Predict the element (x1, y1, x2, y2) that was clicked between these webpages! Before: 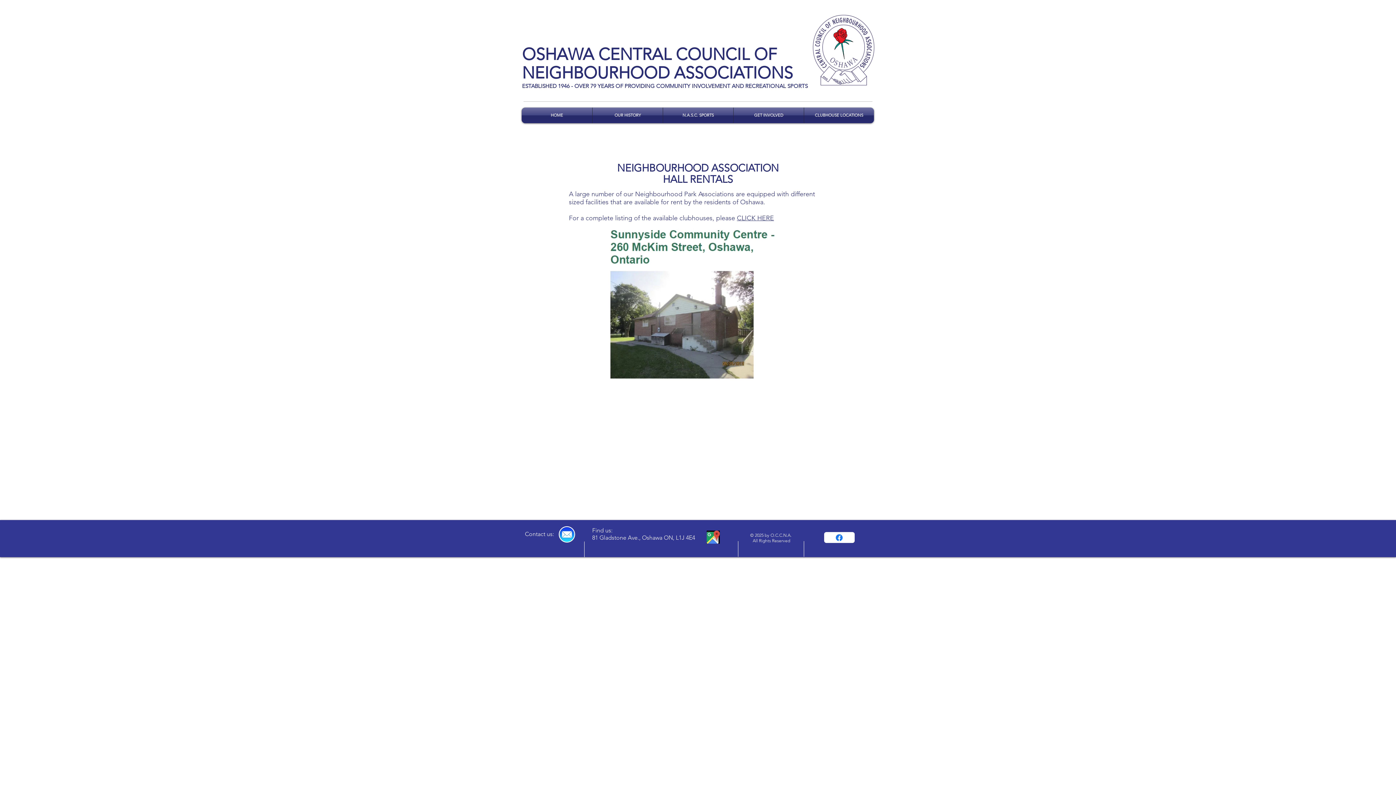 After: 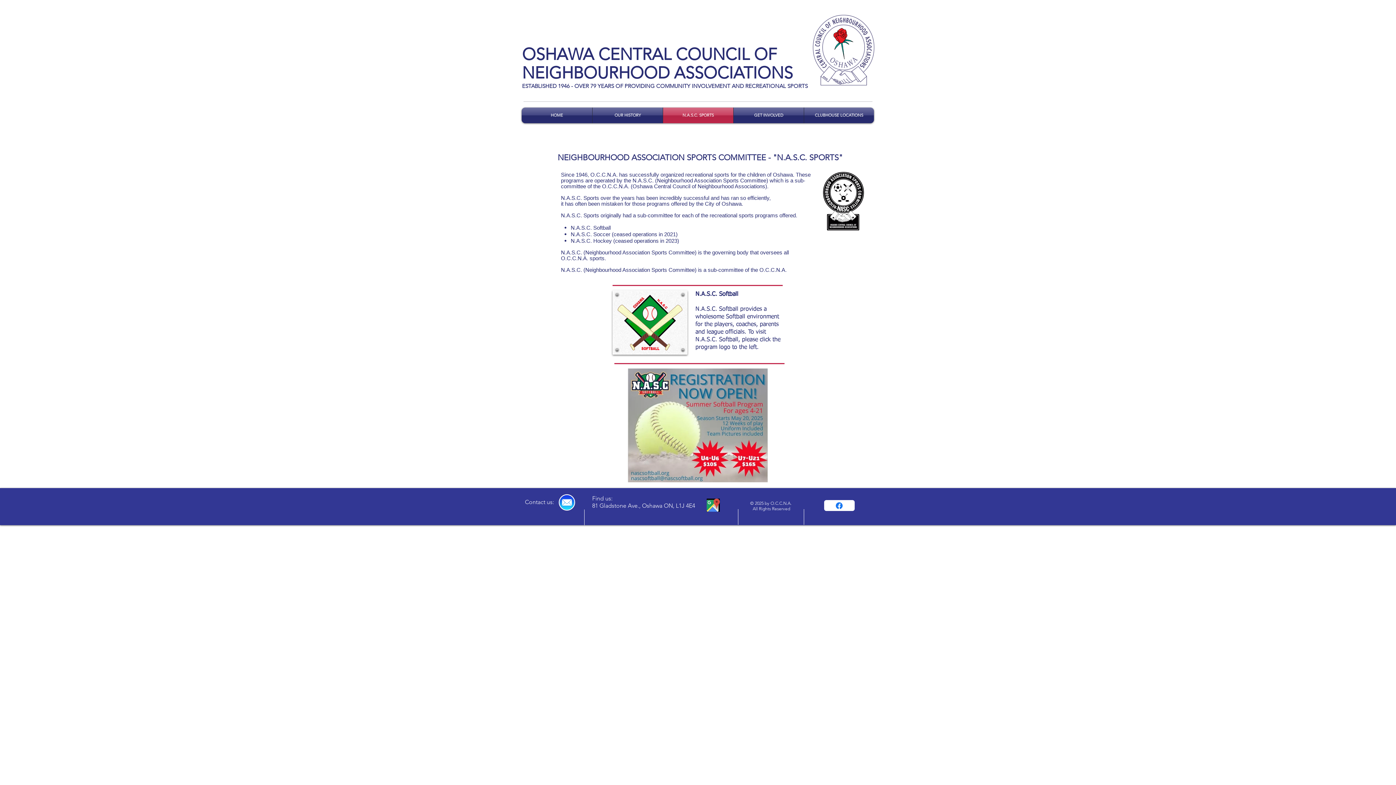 Action: bbox: (663, 107, 733, 123) label: N.A.S.C. SPORTS